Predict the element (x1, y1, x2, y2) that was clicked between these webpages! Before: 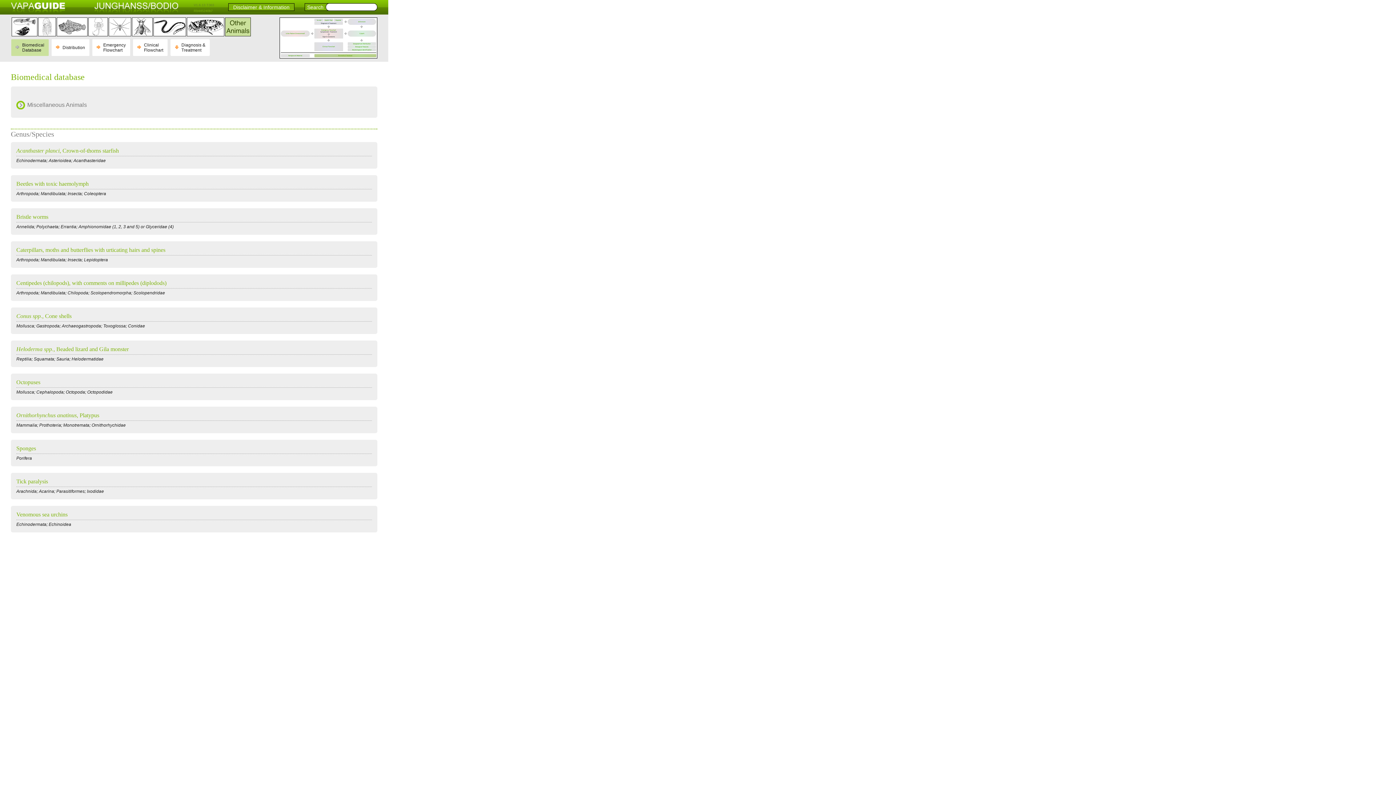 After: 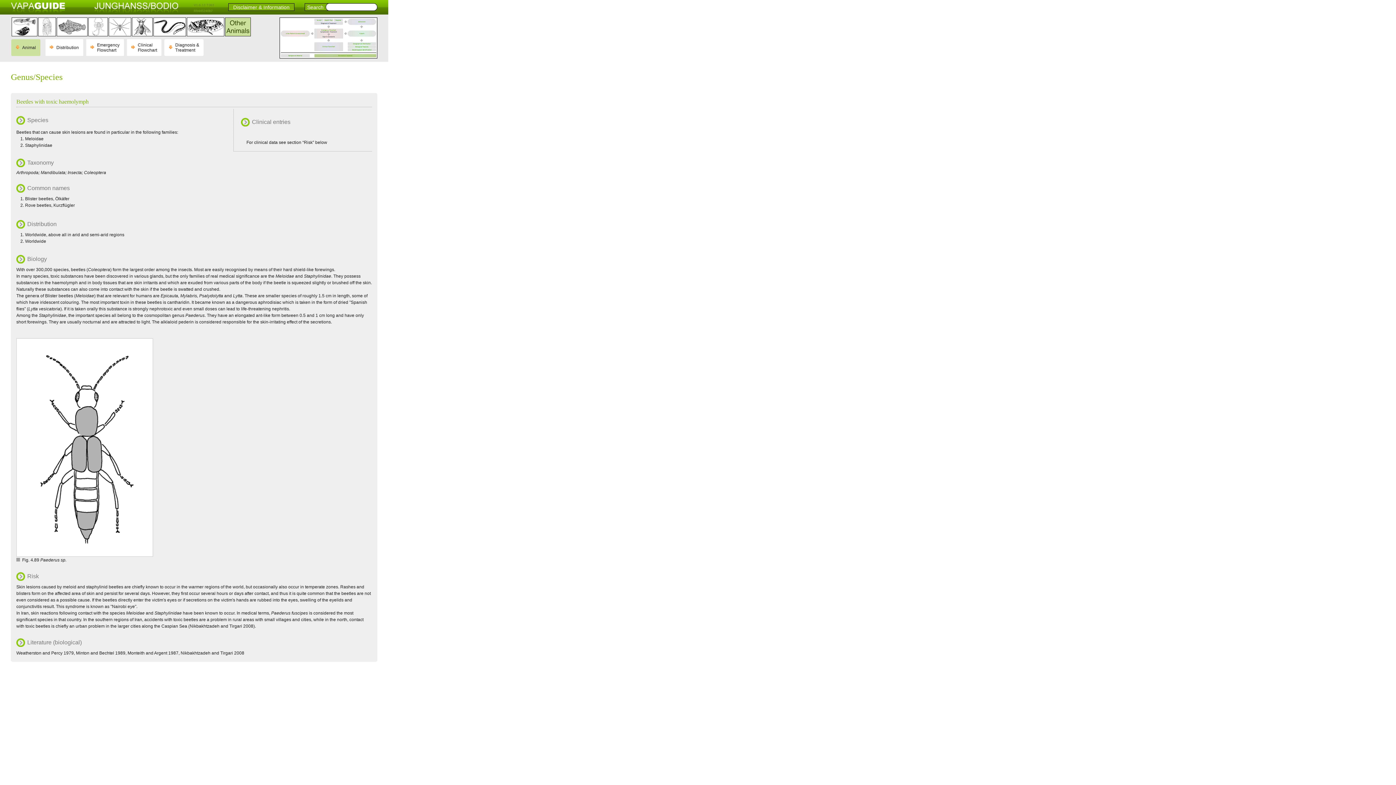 Action: label: Beetles with toxic haemolymph
Arthropoda; Mandibulata; Insecta; Coleoptera bbox: (10, 175, 377, 201)